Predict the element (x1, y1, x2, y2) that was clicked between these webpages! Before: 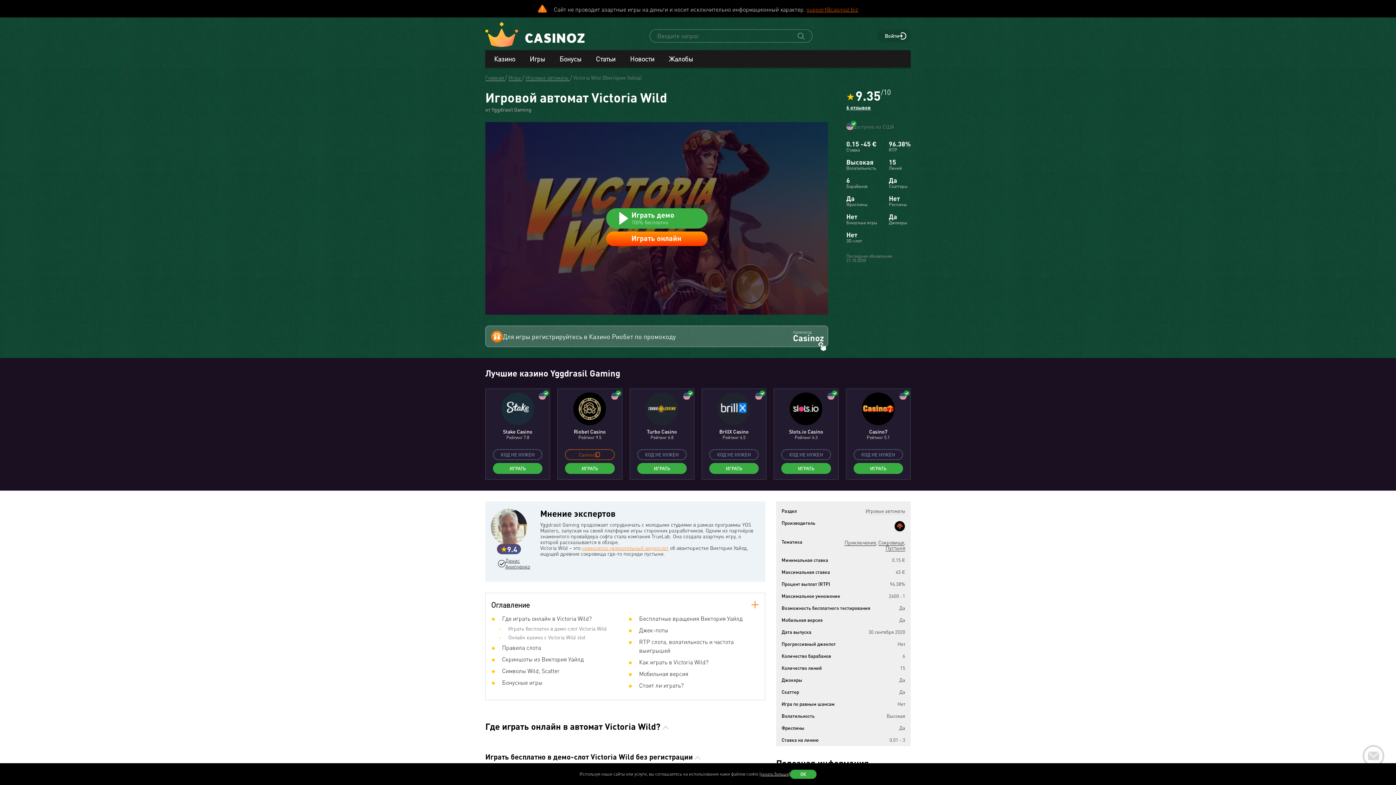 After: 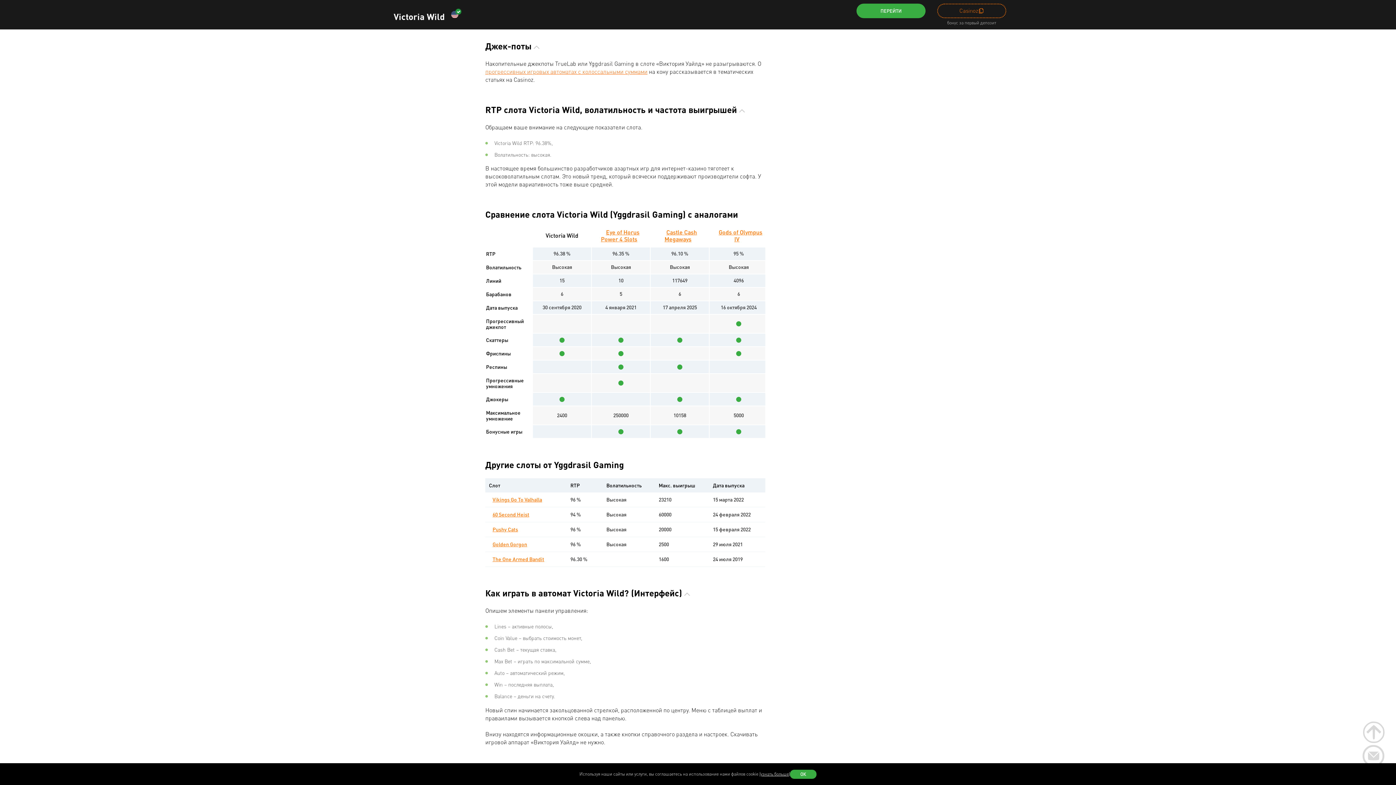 Action: bbox: (628, 626, 759, 637) label:  Джек-поты